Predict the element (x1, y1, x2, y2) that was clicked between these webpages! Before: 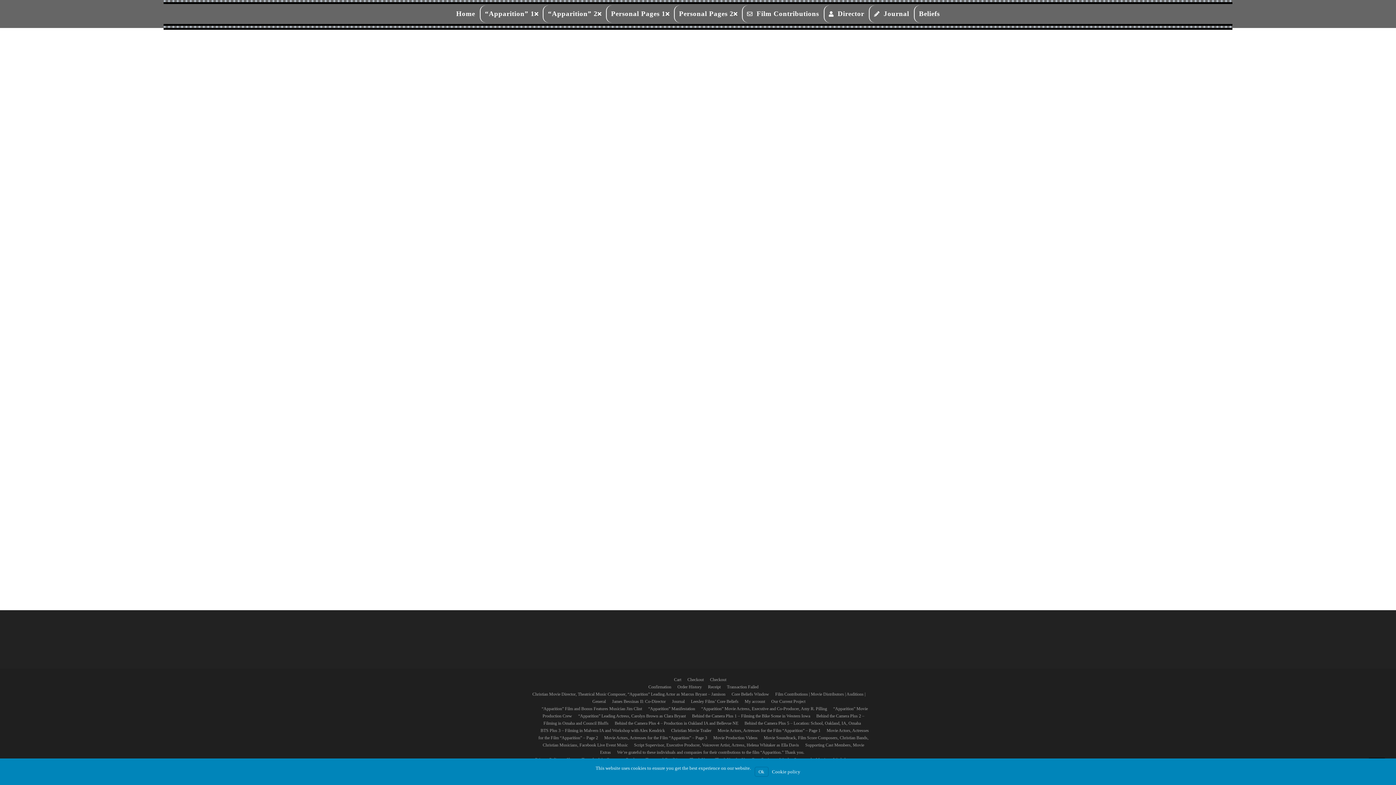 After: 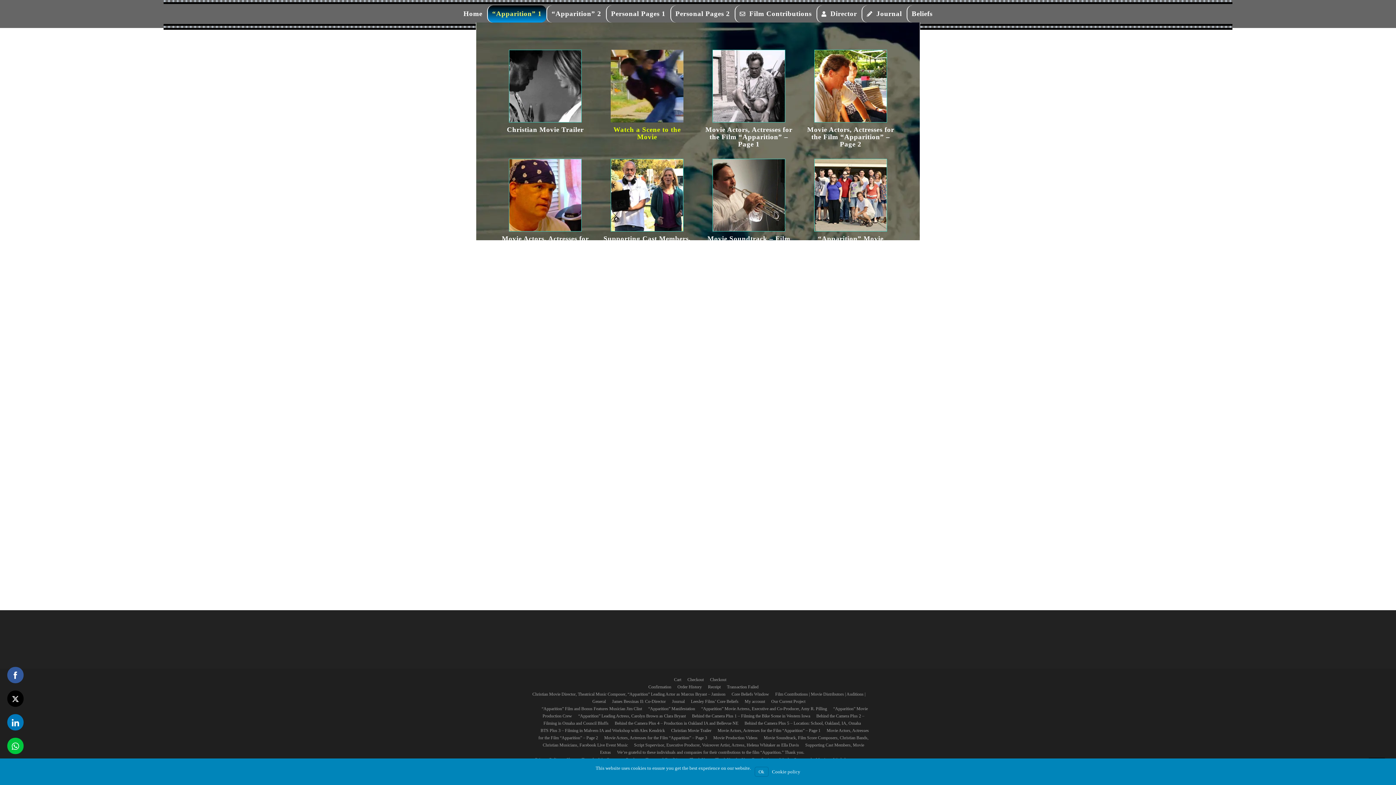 Action: label: “Apparition” 1 bbox: (479, 5, 543, 22)